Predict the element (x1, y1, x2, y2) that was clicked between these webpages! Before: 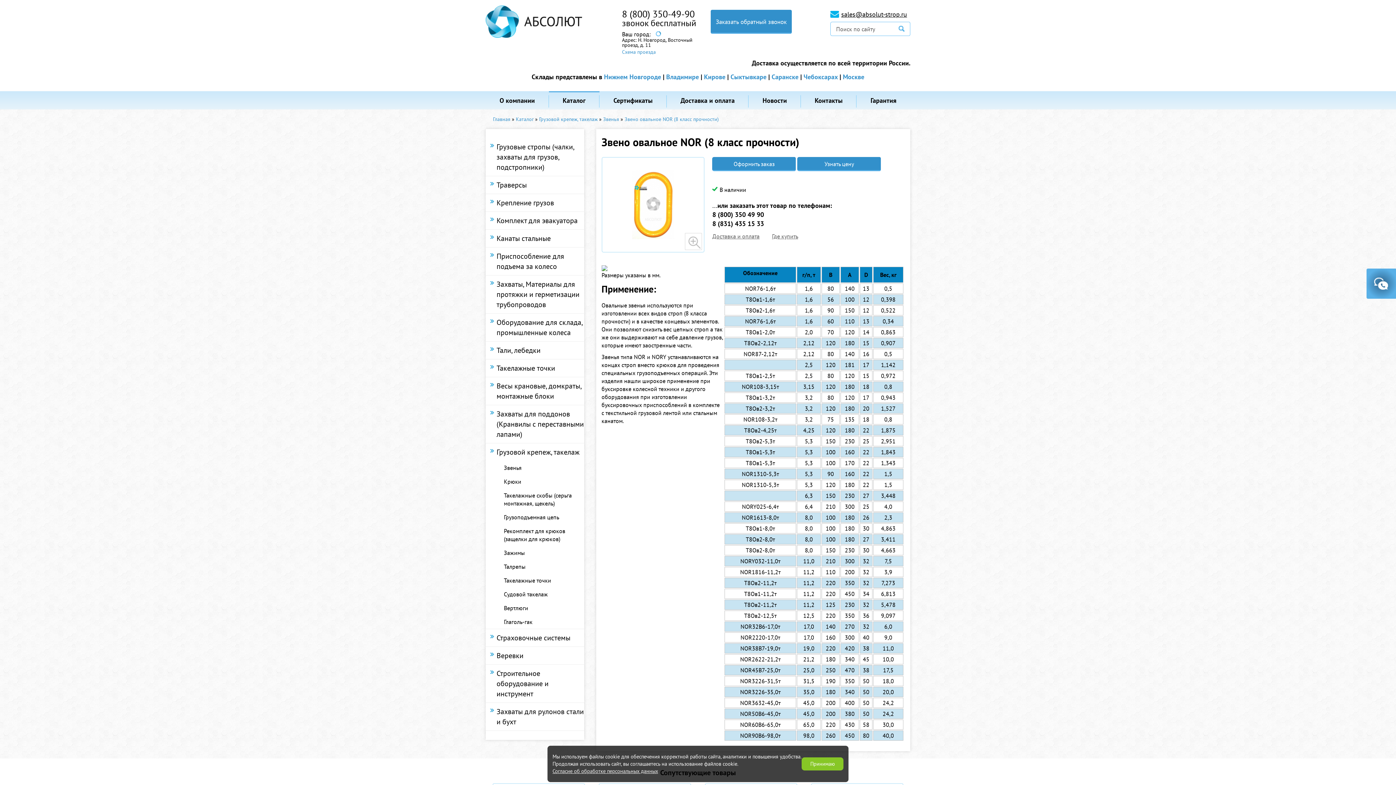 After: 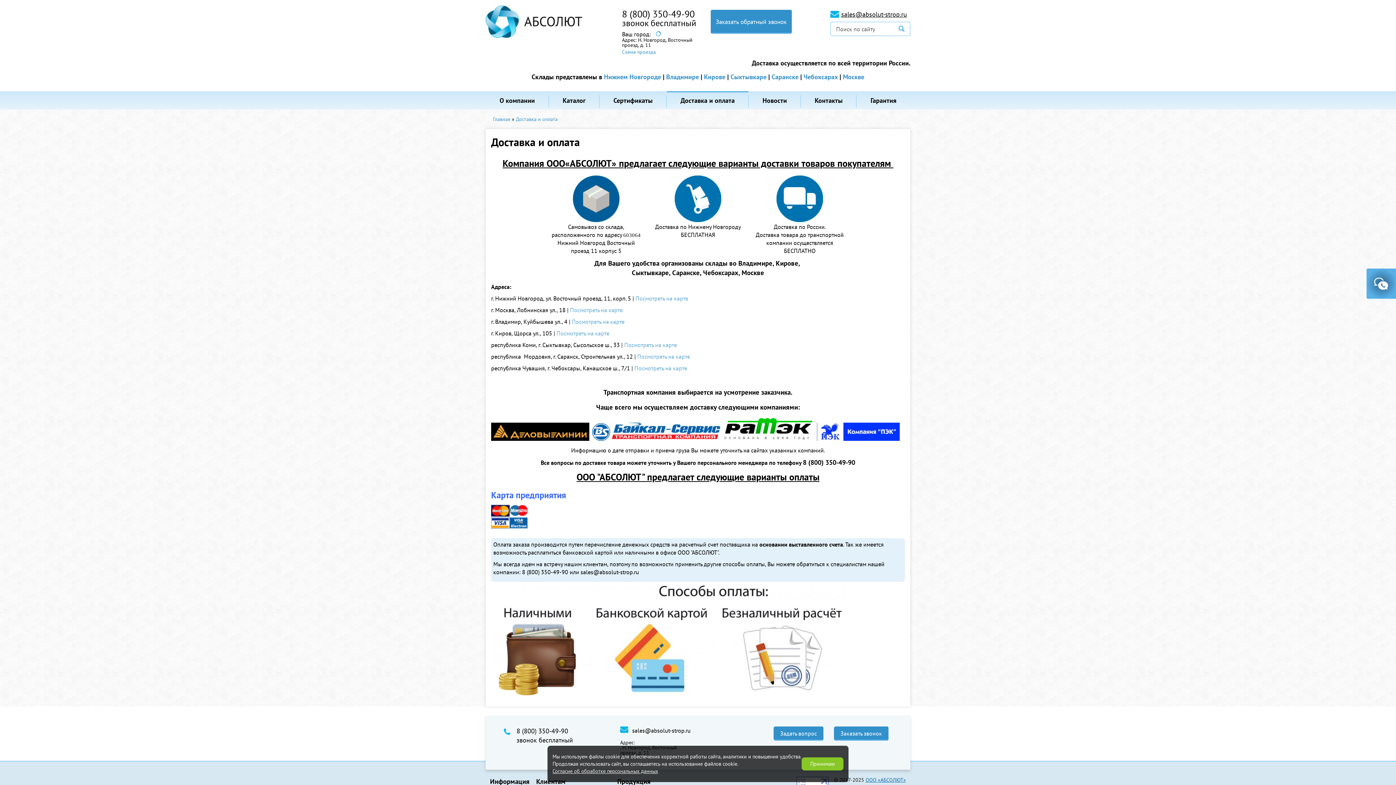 Action: label: Доставка и оплата bbox: (712, 232, 759, 240)